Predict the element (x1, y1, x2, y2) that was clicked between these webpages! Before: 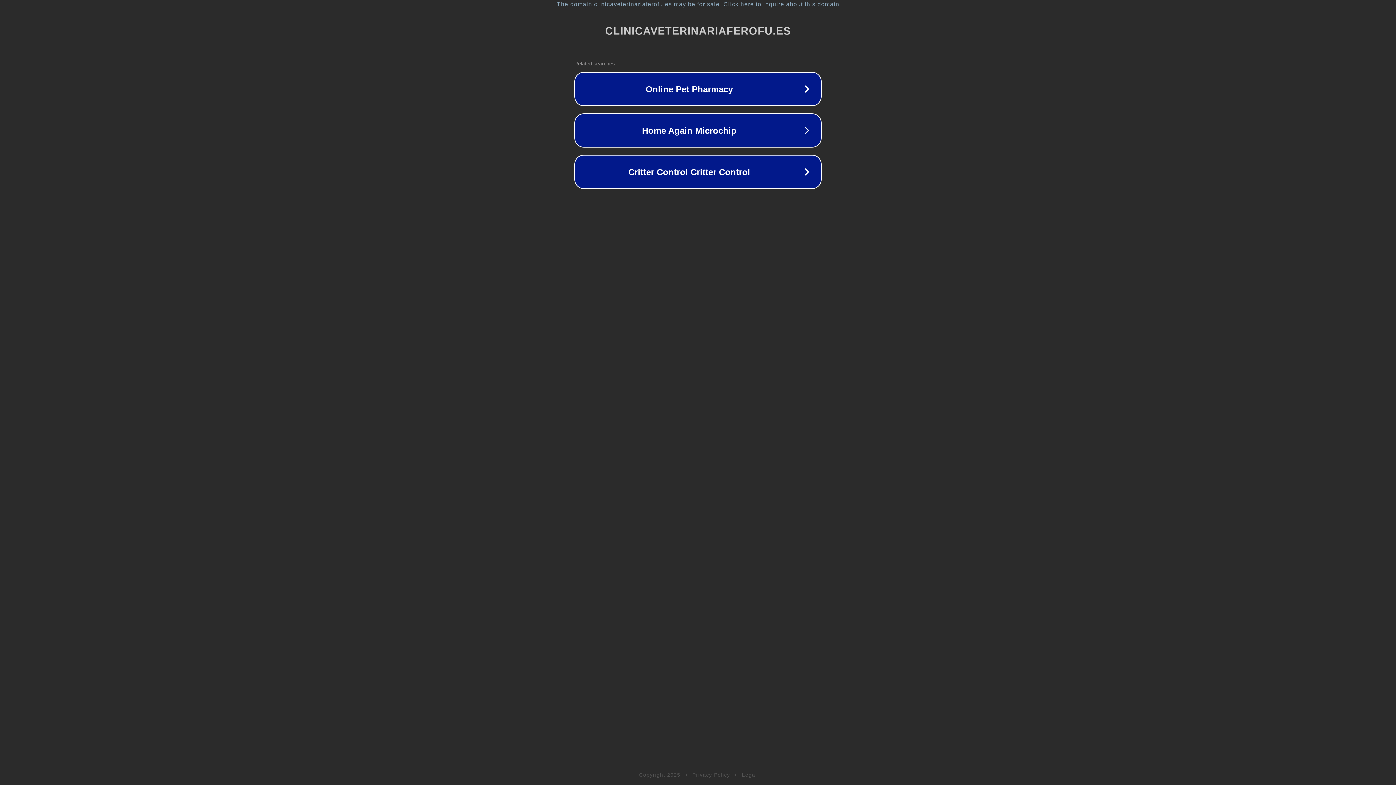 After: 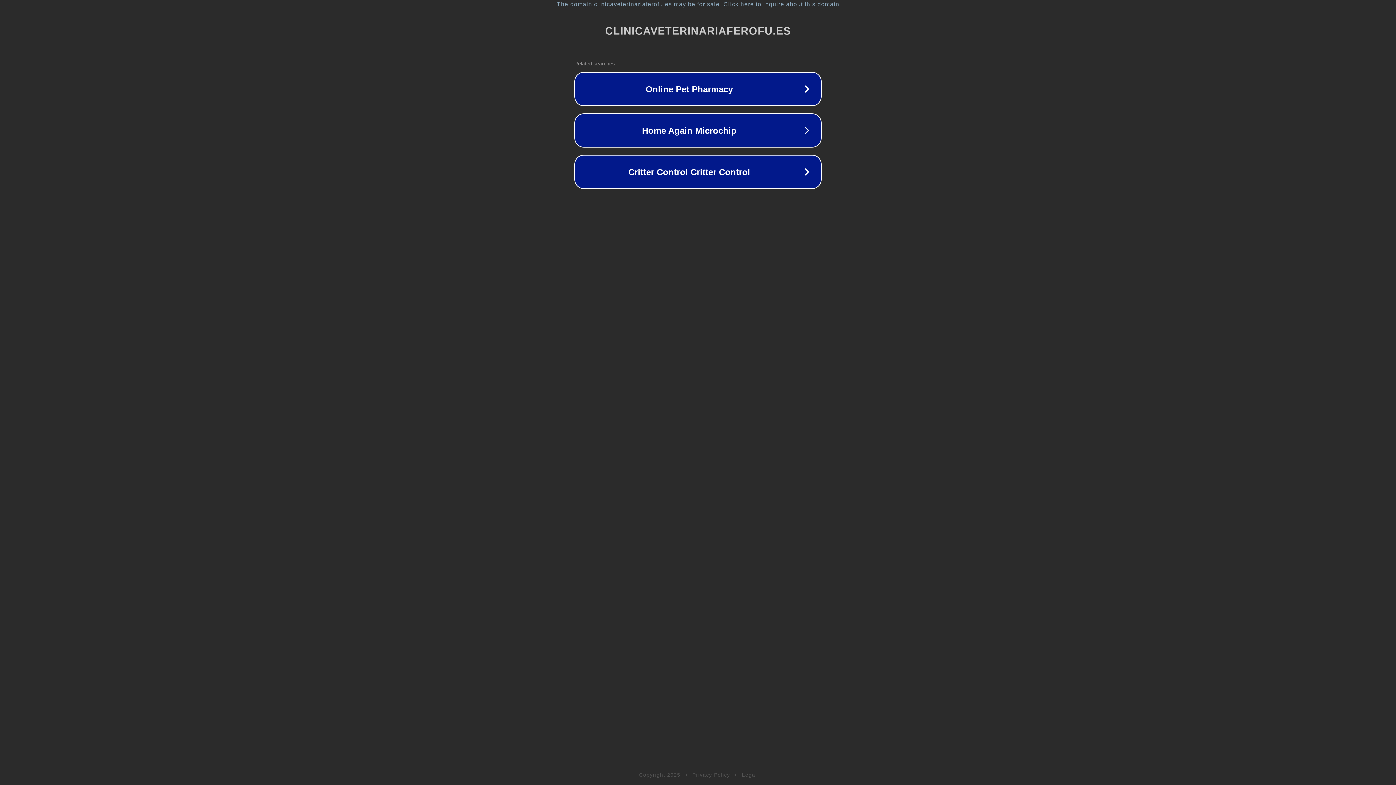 Action: label: Privacy Policy bbox: (692, 772, 730, 778)